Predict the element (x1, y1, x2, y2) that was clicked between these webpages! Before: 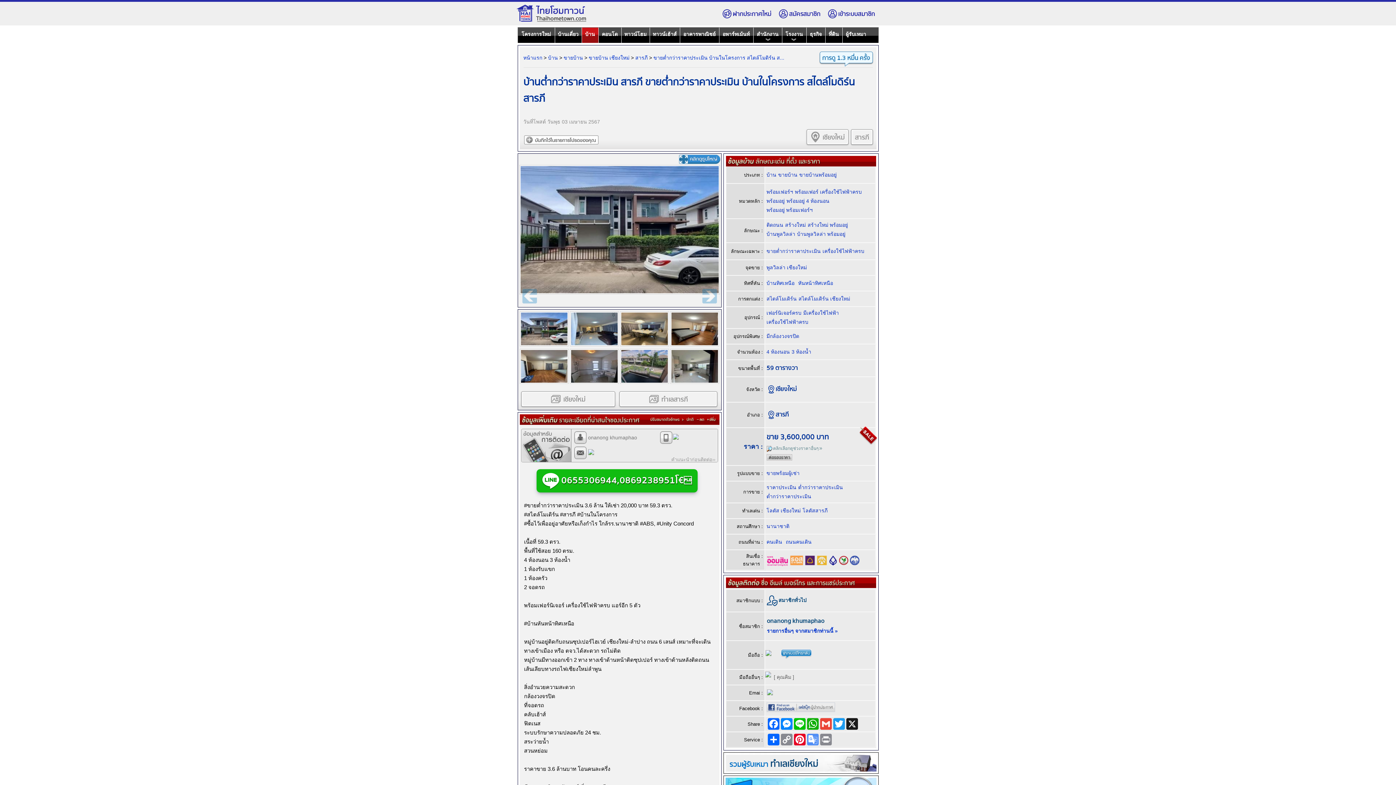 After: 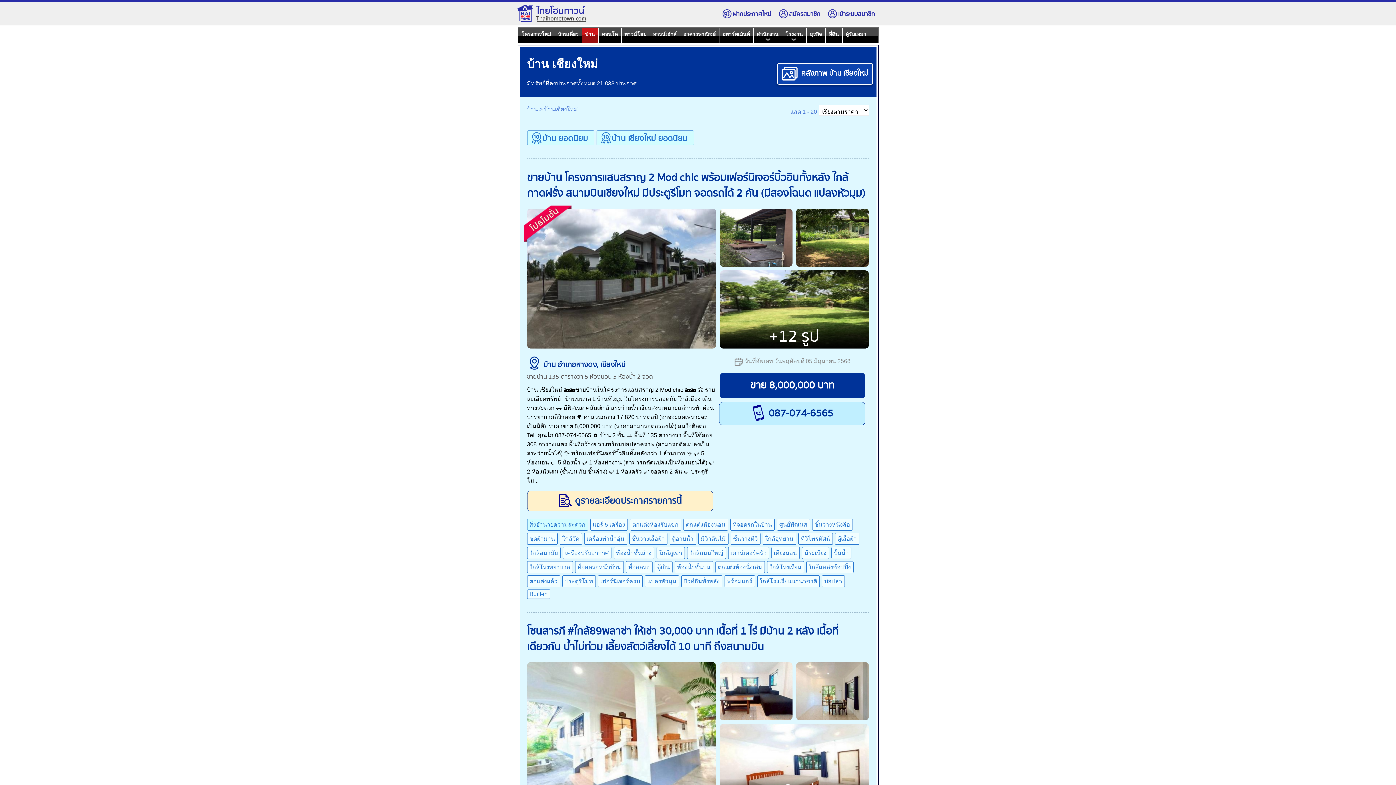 Action: bbox: (807, 130, 847, 143) label: เชียงใหม่